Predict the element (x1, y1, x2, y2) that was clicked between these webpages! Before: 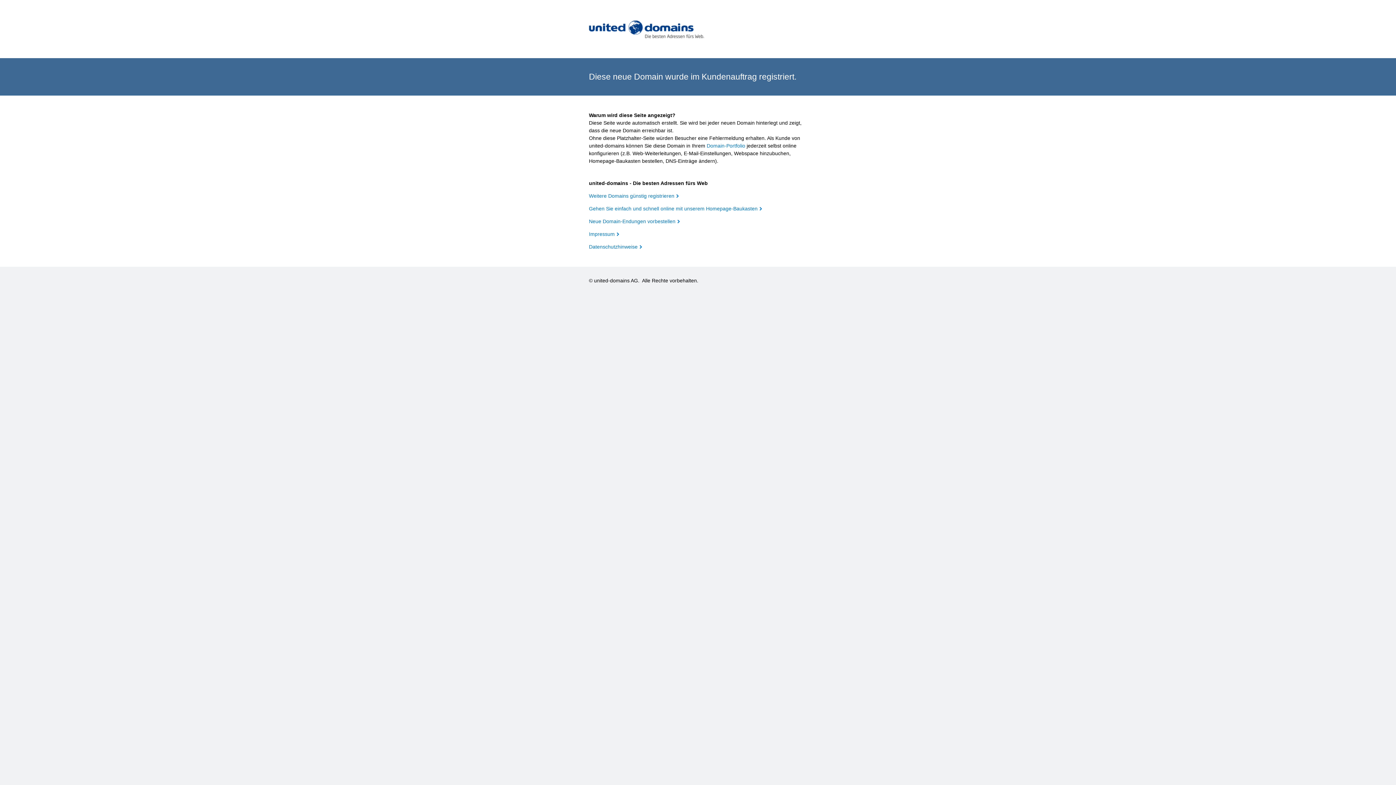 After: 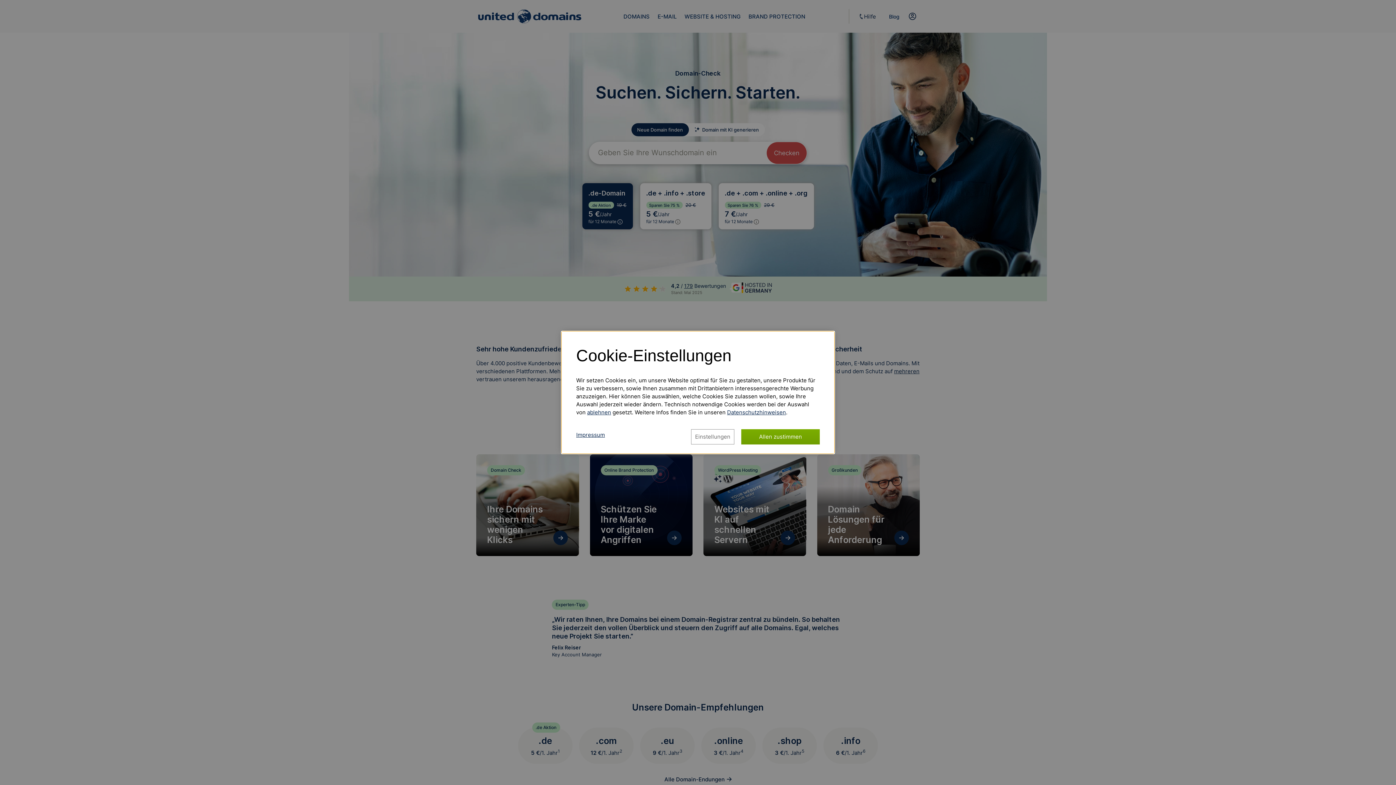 Action: bbox: (589, 193, 678, 198) label: Weitere Domains günstig registrieren